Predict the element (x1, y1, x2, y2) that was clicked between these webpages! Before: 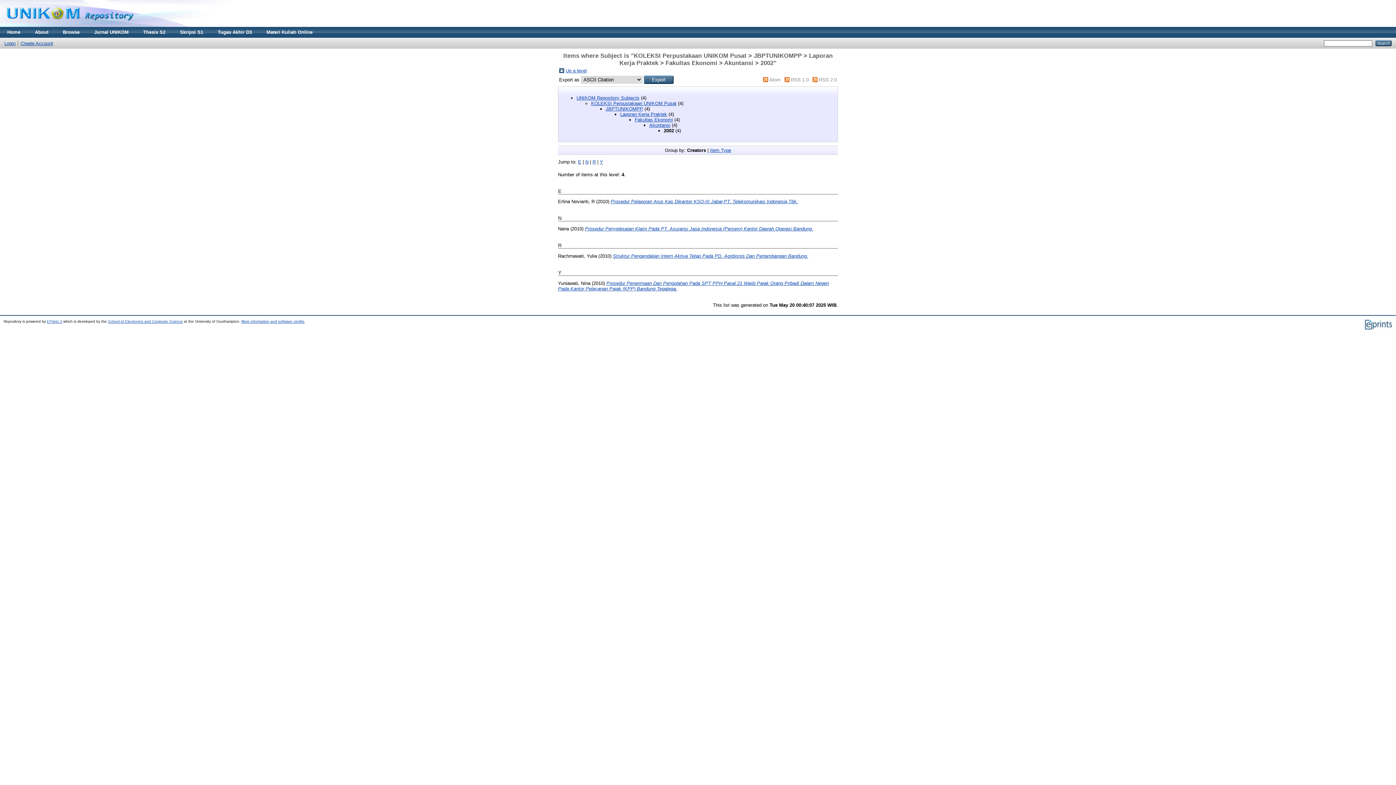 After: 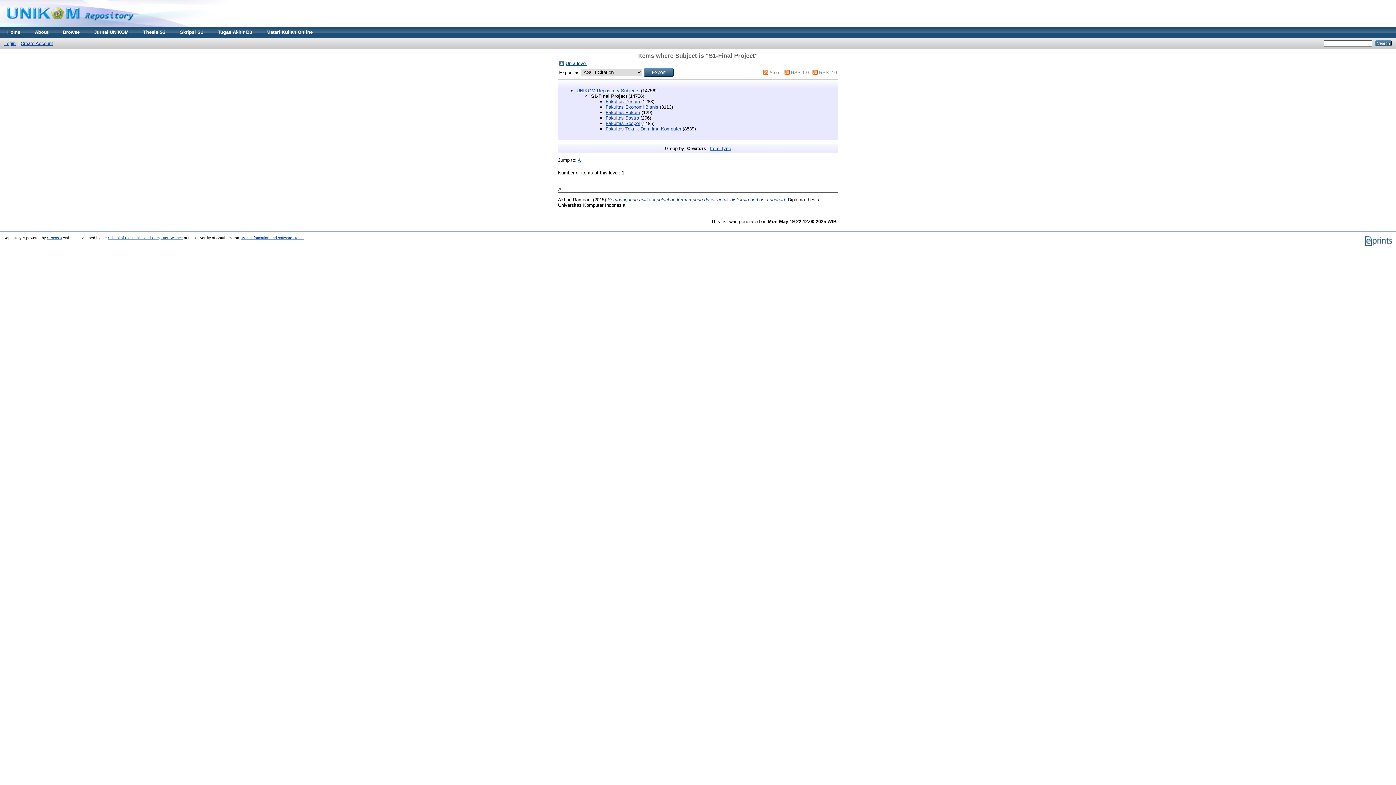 Action: bbox: (172, 26, 210, 37) label: Skripsi S1